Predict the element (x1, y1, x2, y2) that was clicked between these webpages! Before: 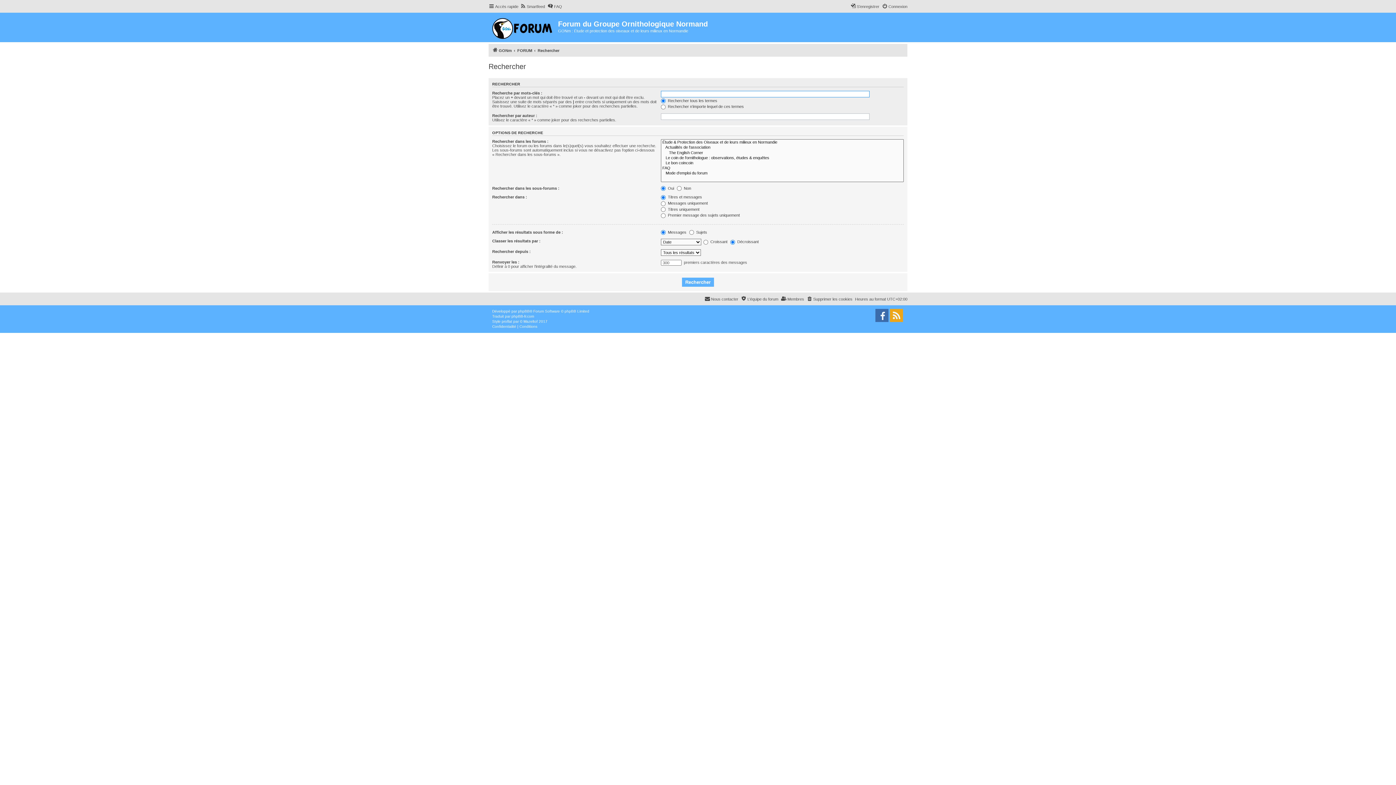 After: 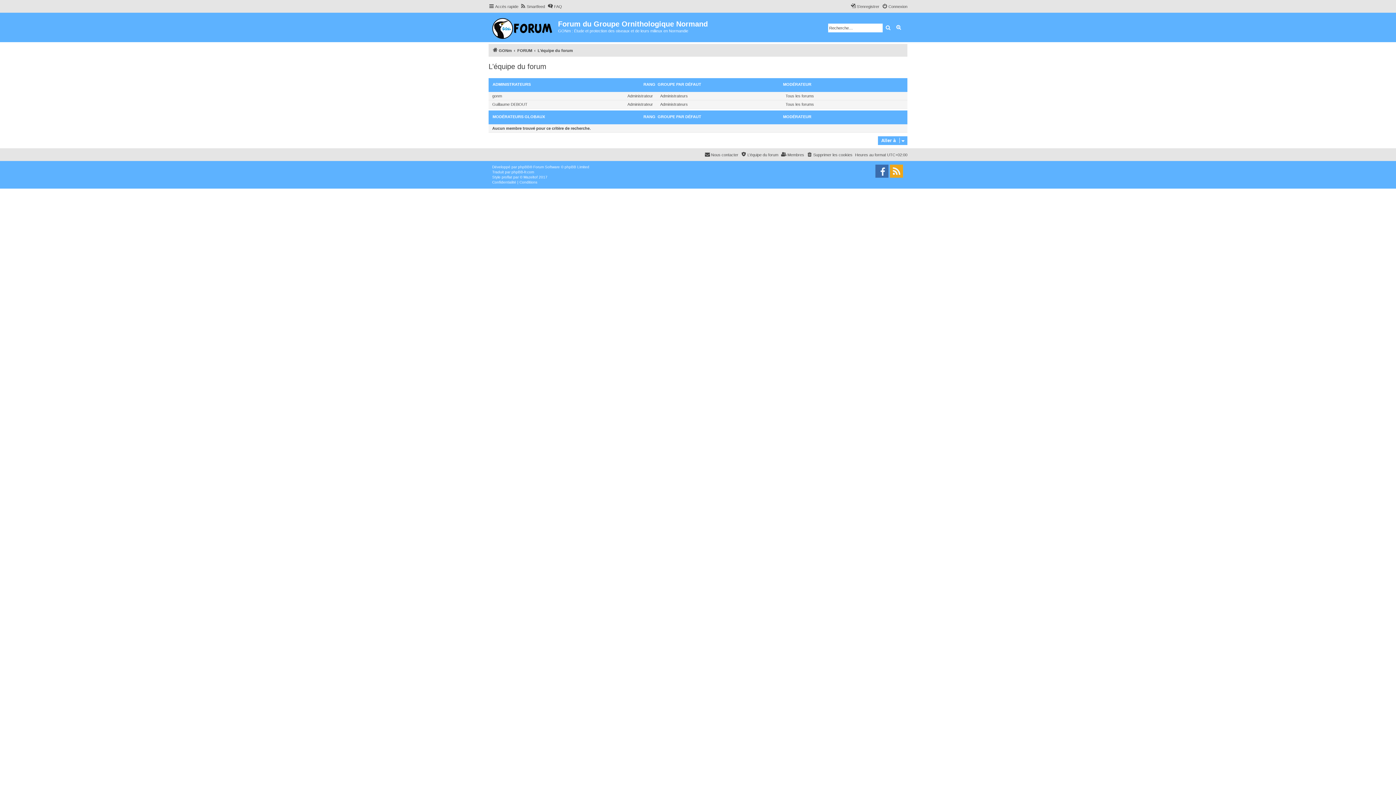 Action: bbox: (741, 295, 778, 303) label: L’équipe du forum